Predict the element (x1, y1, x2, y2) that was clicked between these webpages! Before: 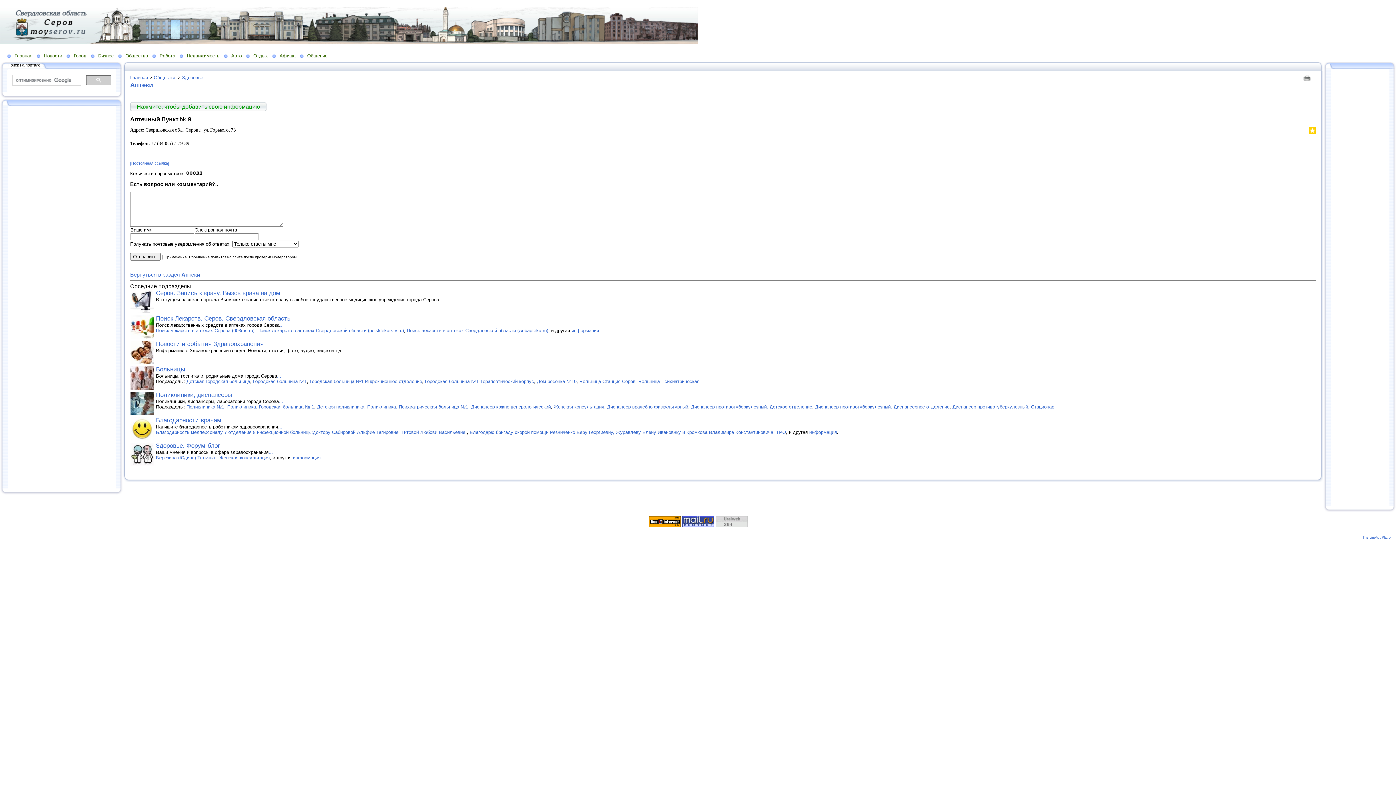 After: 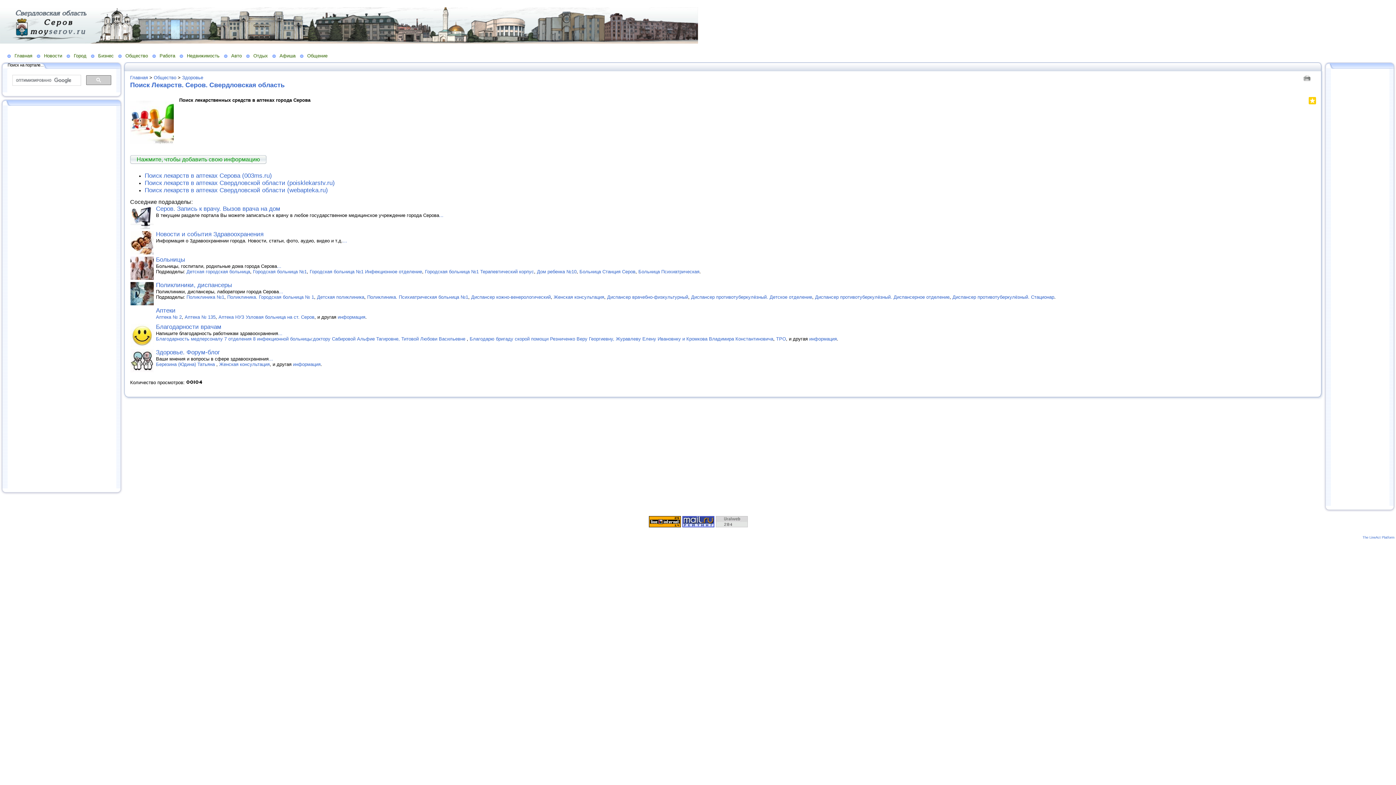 Action: bbox: (130, 334, 153, 340)